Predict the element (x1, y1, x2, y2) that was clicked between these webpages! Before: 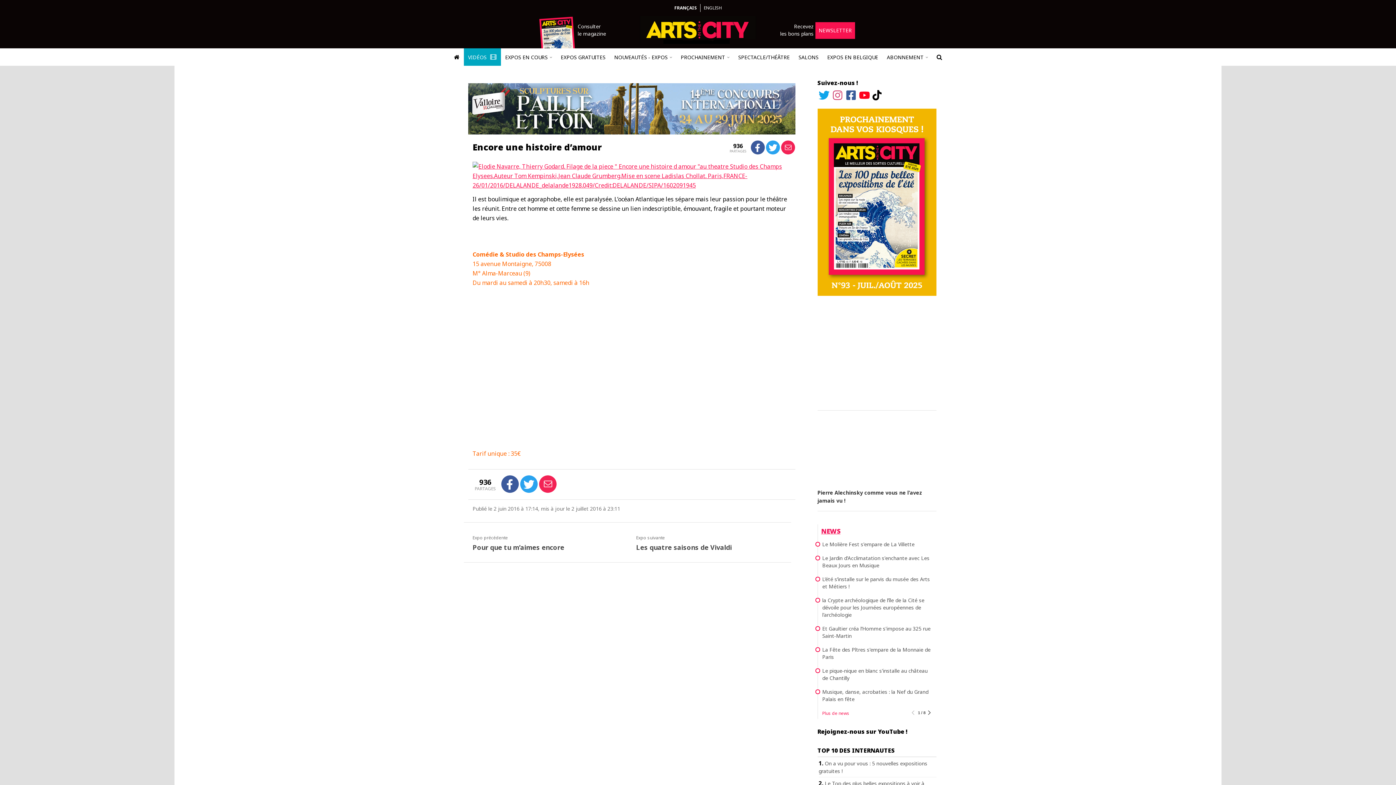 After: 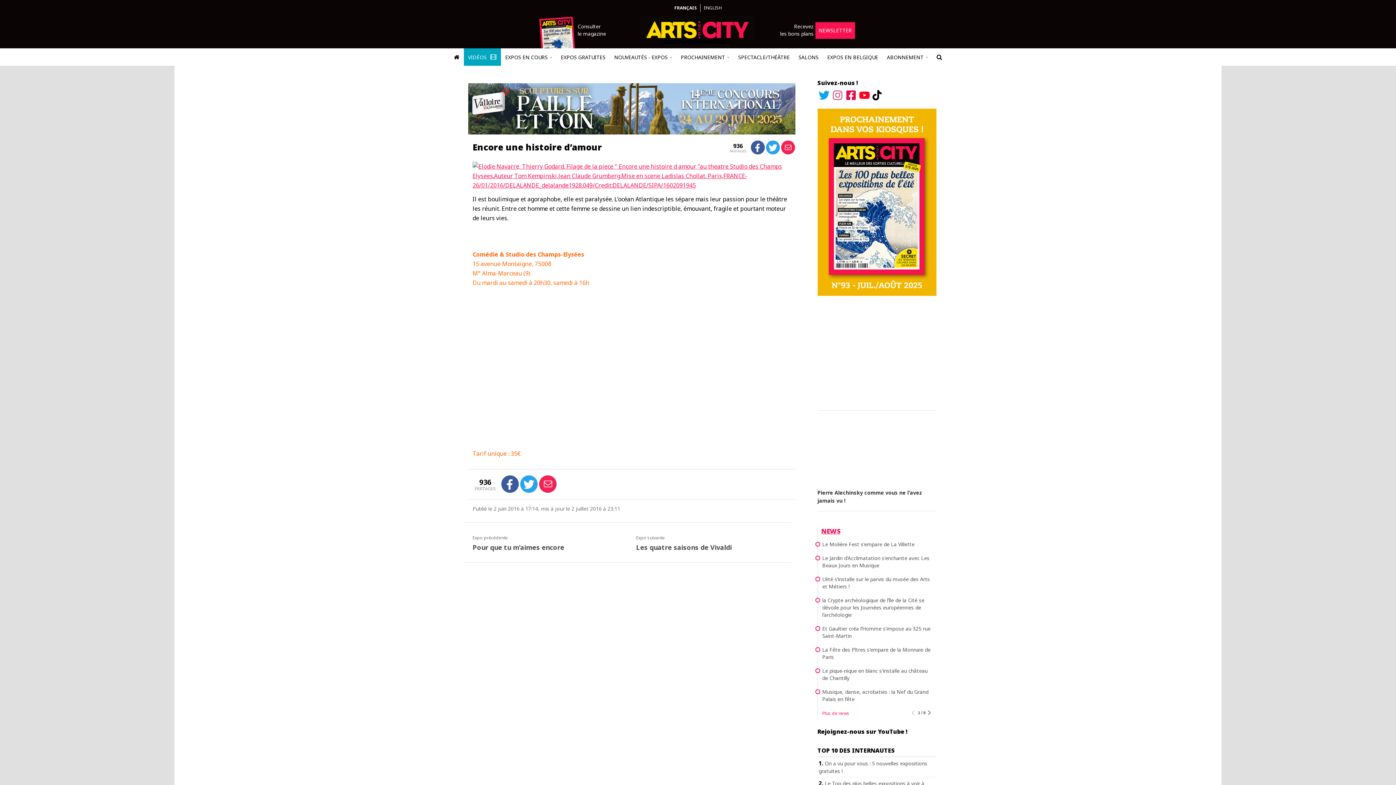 Action: bbox: (845, 89, 856, 100)